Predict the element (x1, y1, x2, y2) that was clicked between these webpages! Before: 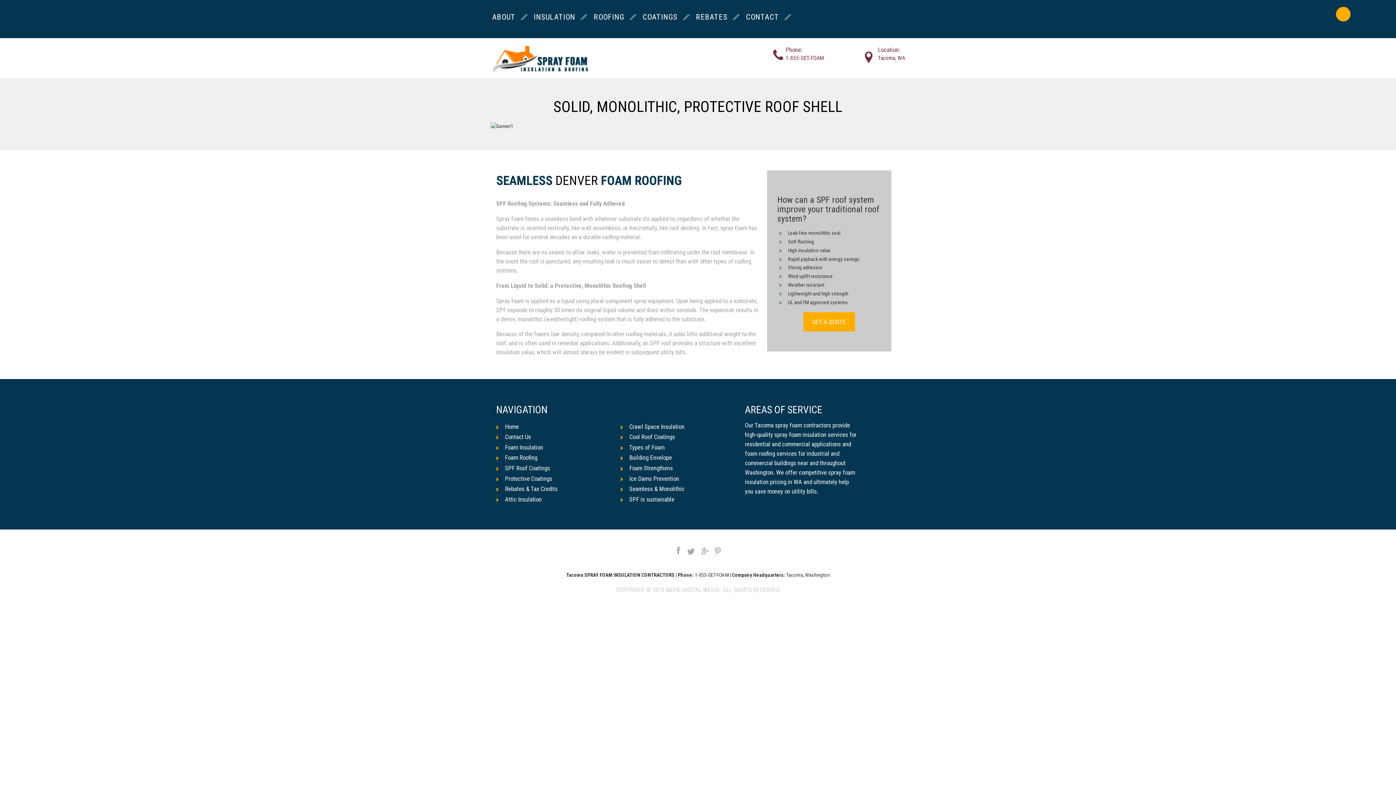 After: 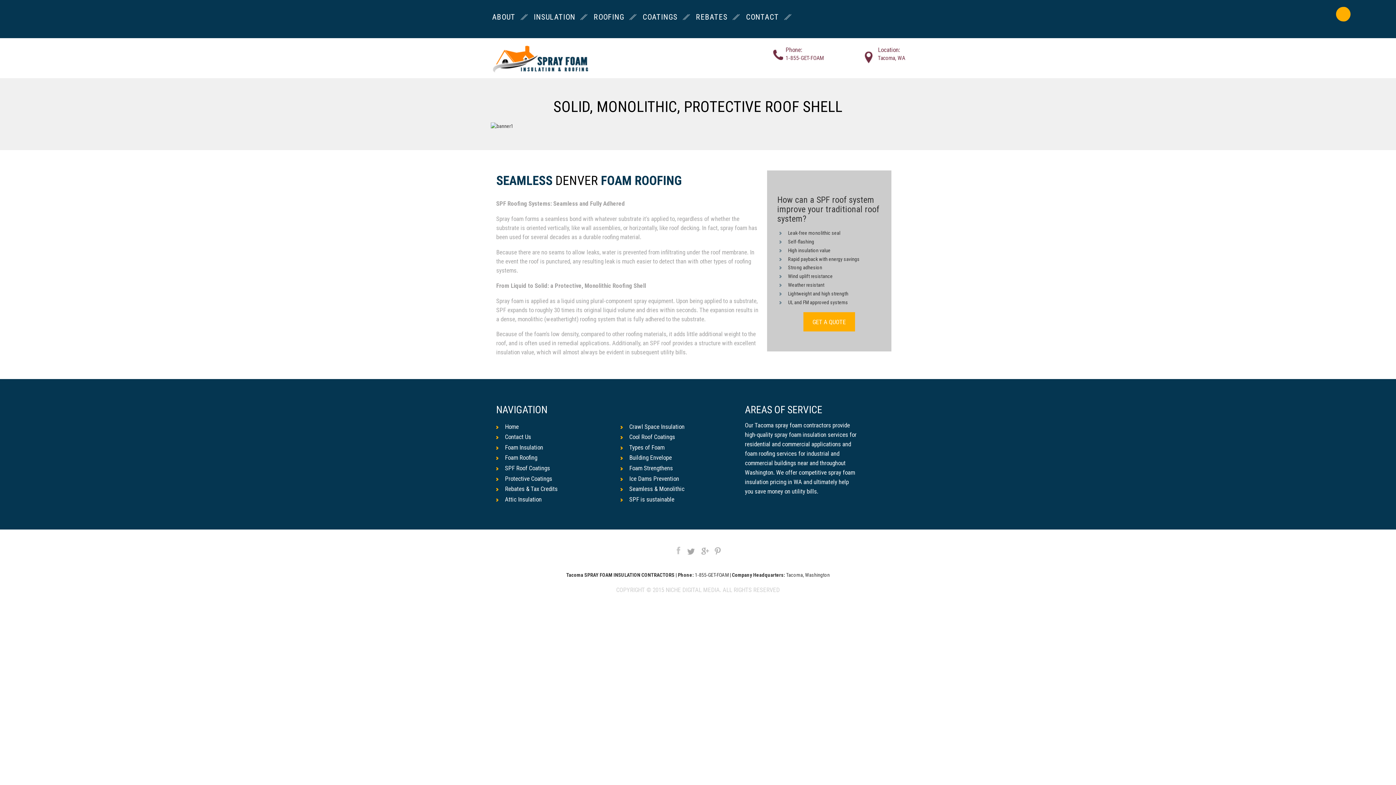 Action: bbox: (673, 546, 682, 555)